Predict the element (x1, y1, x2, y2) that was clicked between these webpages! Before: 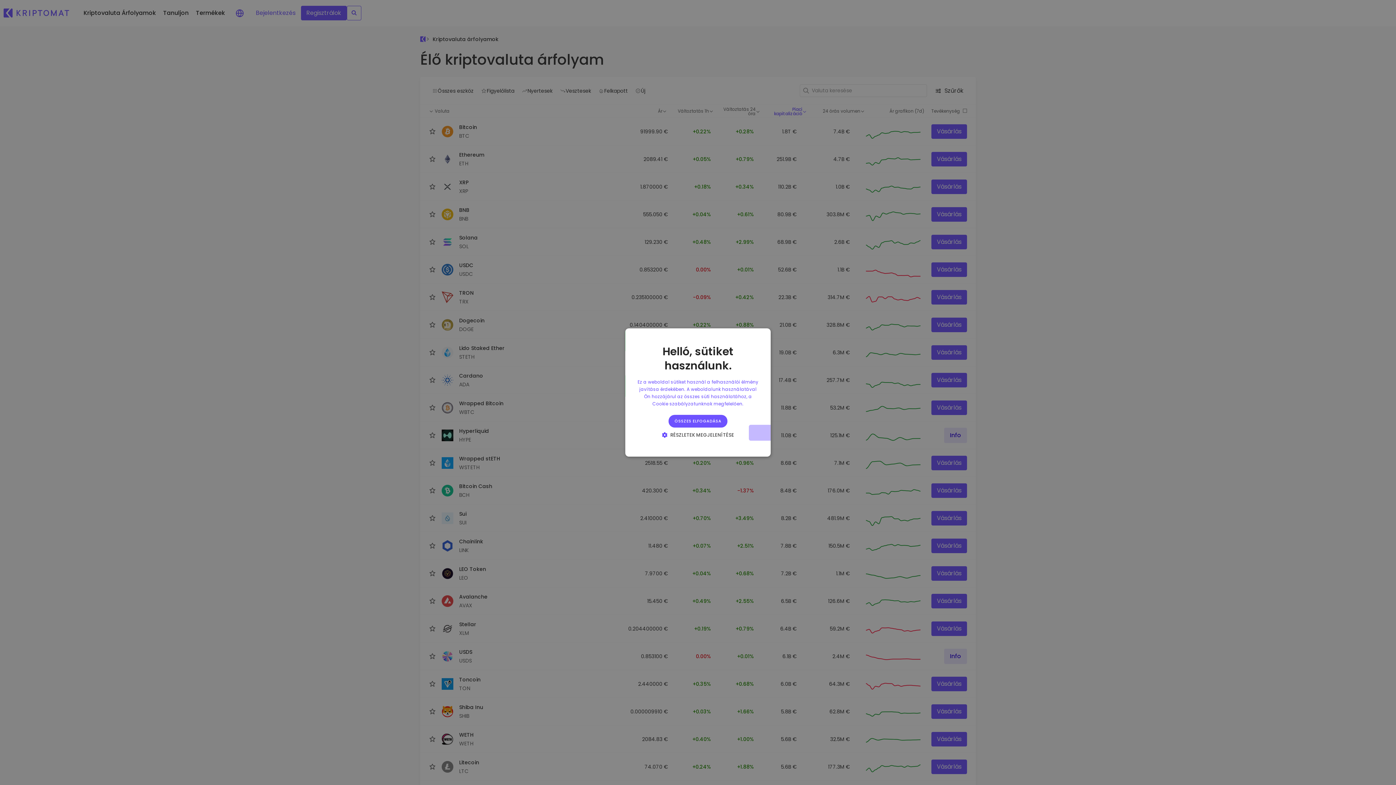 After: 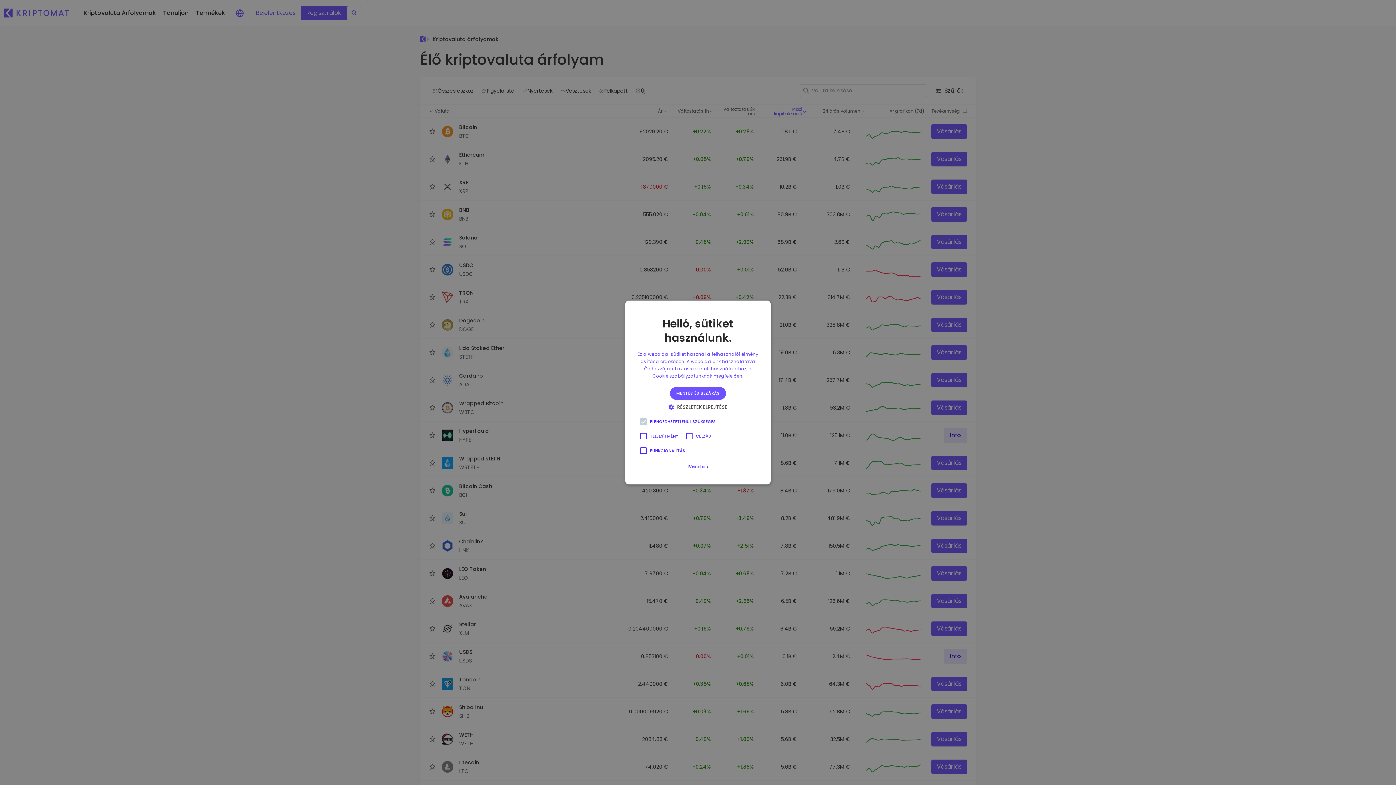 Action: bbox: (659, 431, 737, 438) label:  RÉSZLETEK MEGJELENÍTÉSE